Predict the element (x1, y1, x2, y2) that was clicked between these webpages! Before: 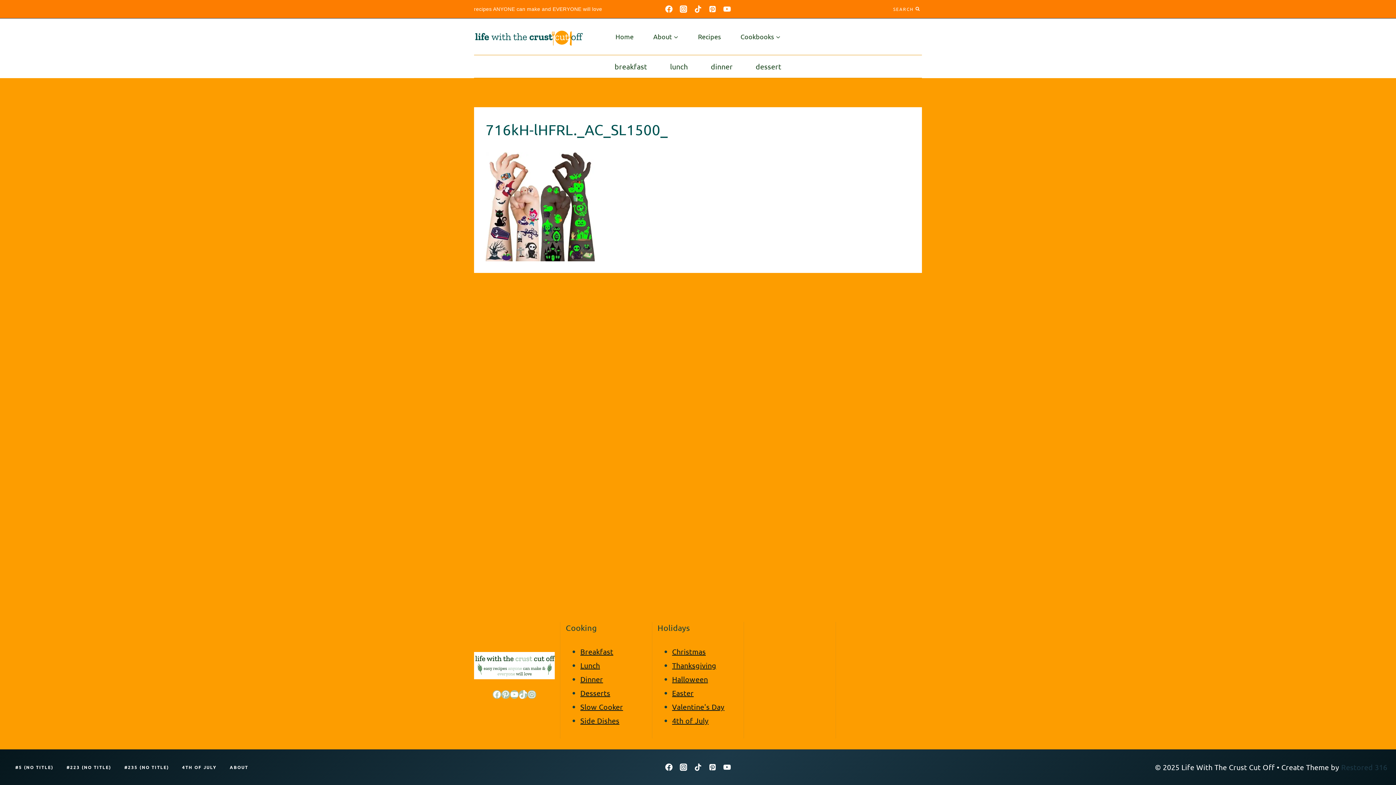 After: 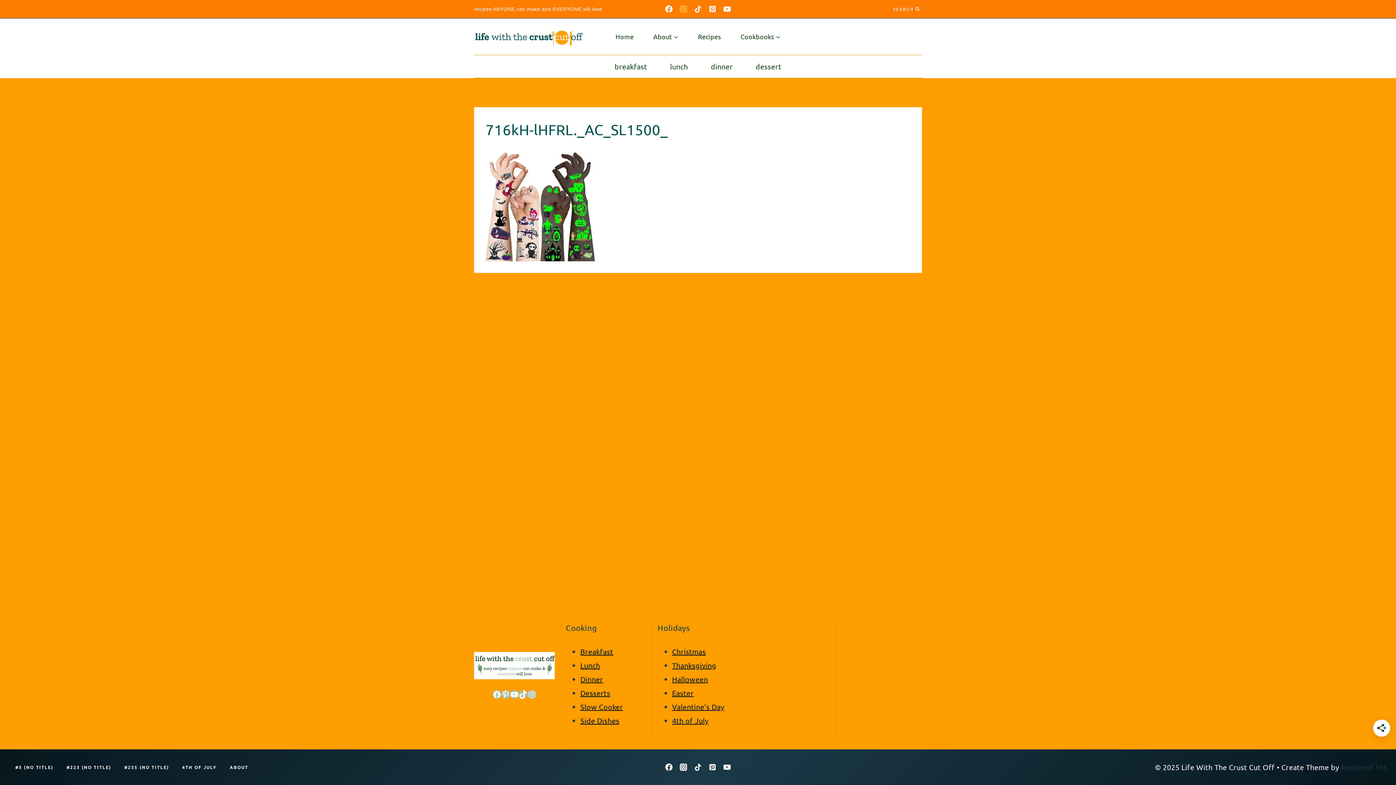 Action: bbox: (676, 1, 690, 16) label: Instagram